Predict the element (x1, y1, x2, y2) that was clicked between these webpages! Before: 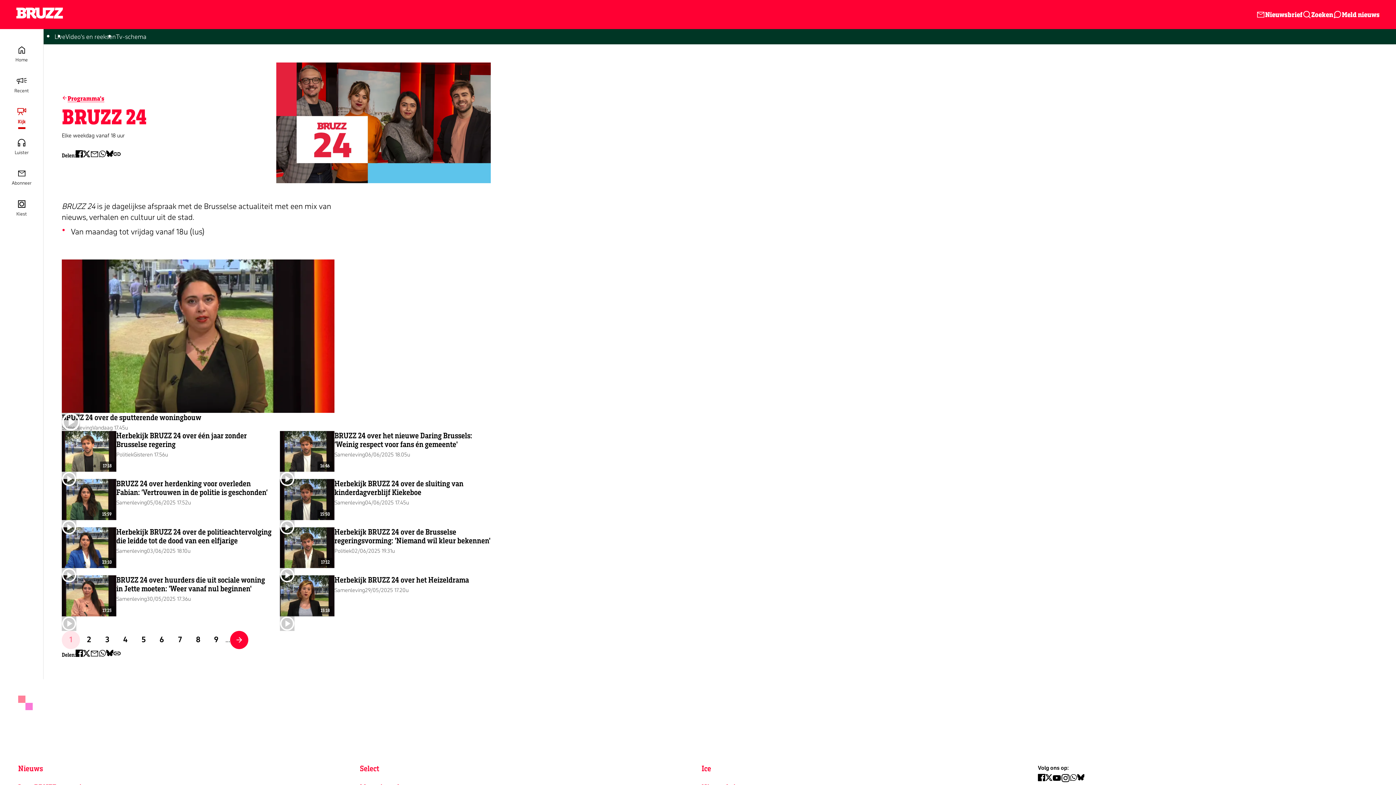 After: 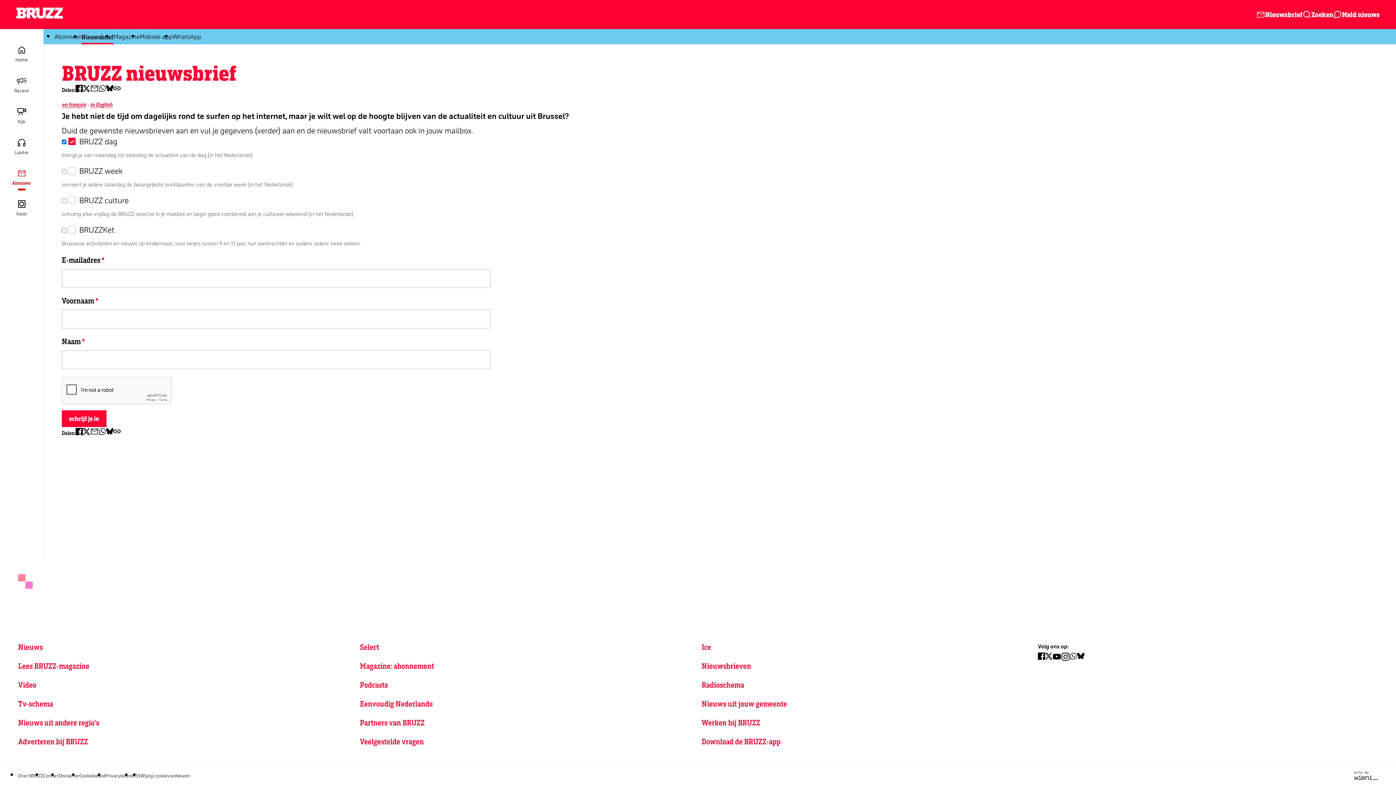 Action: label: Nieuwsbrief bbox: (1256, 9, 1302, 20)